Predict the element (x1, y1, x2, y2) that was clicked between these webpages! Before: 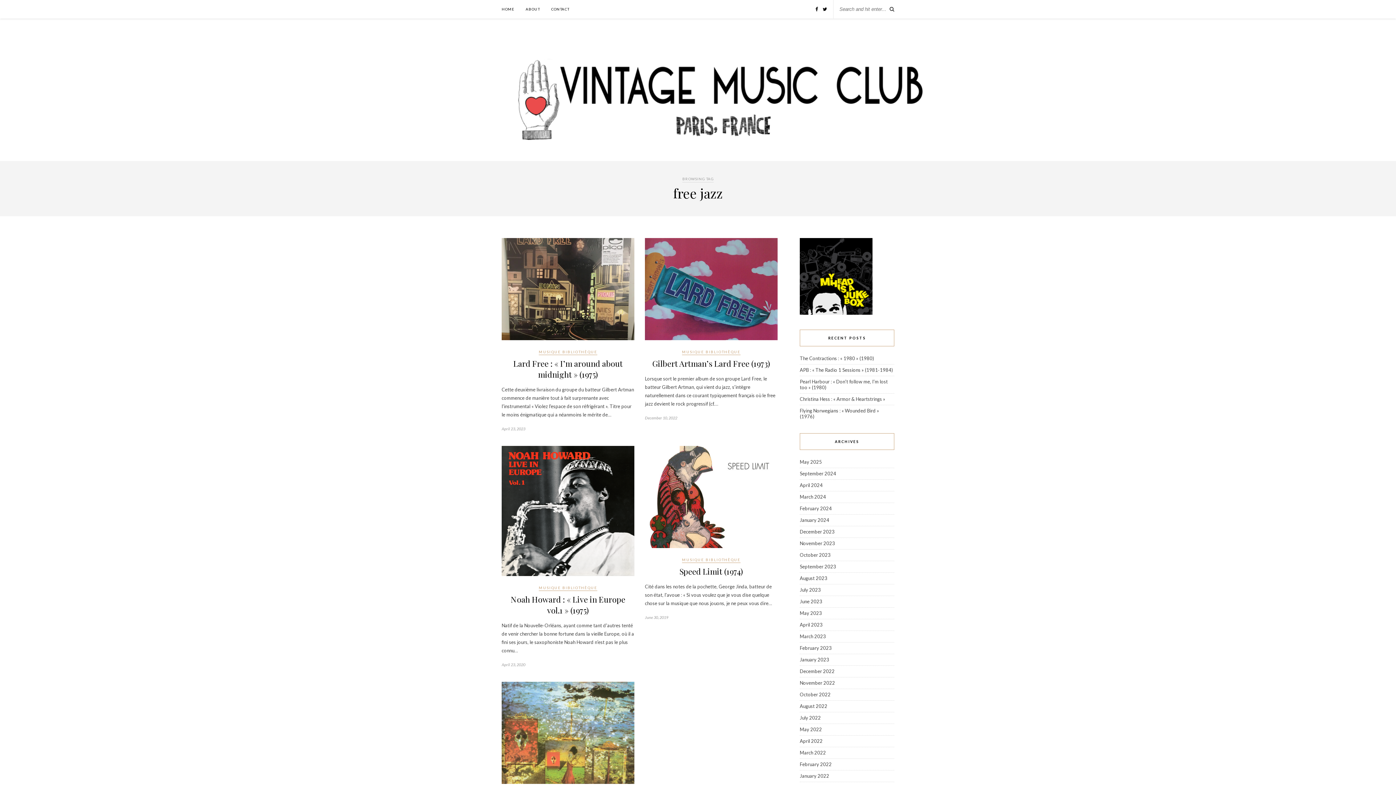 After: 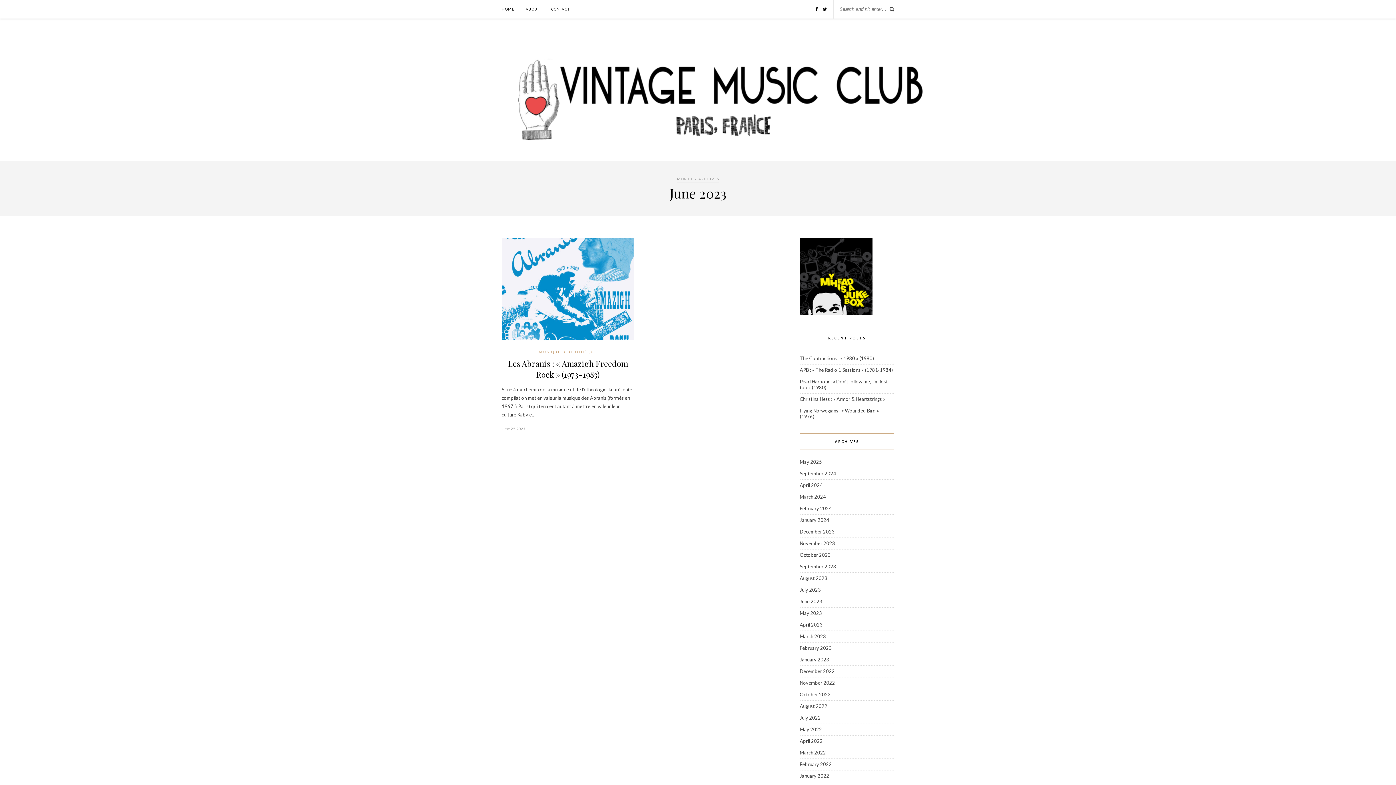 Action: label: June 2023 bbox: (800, 598, 822, 604)